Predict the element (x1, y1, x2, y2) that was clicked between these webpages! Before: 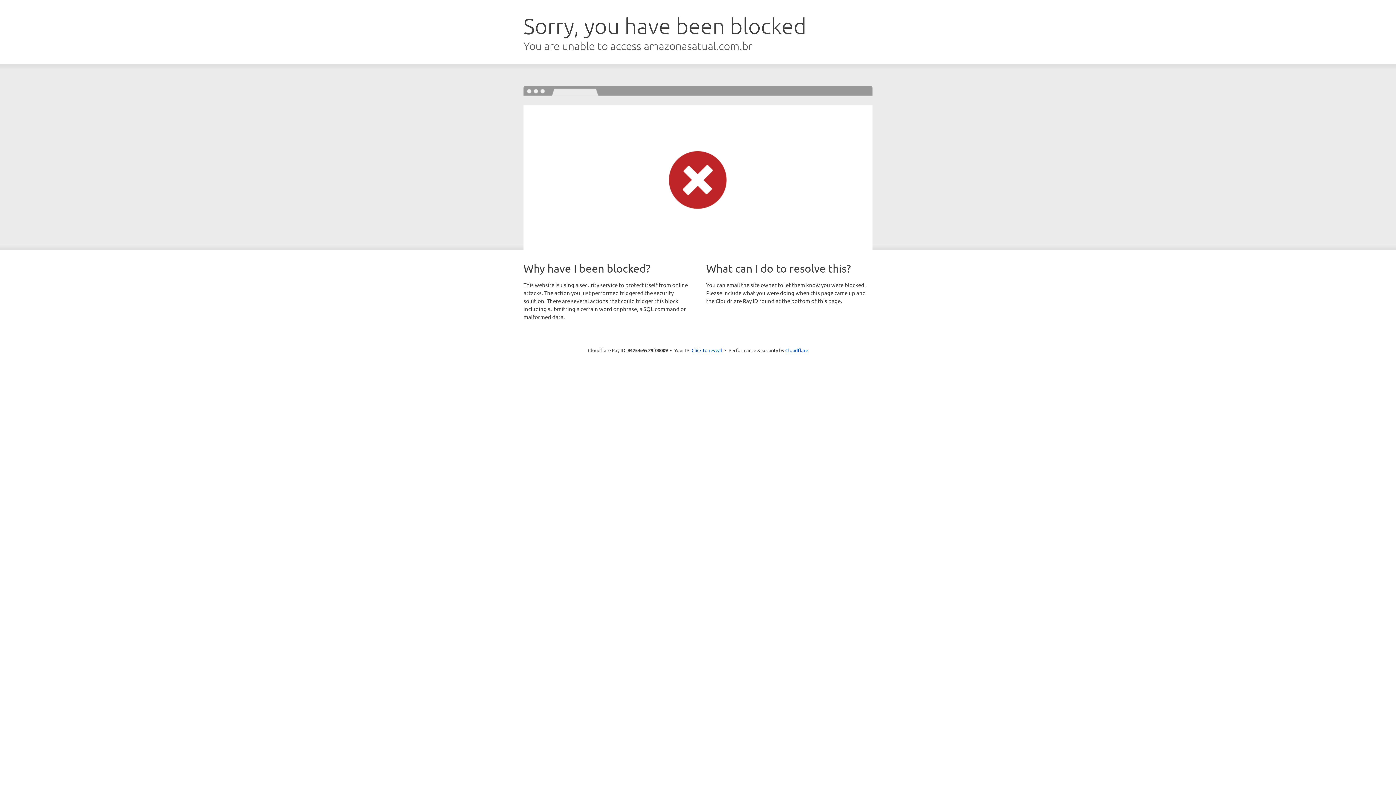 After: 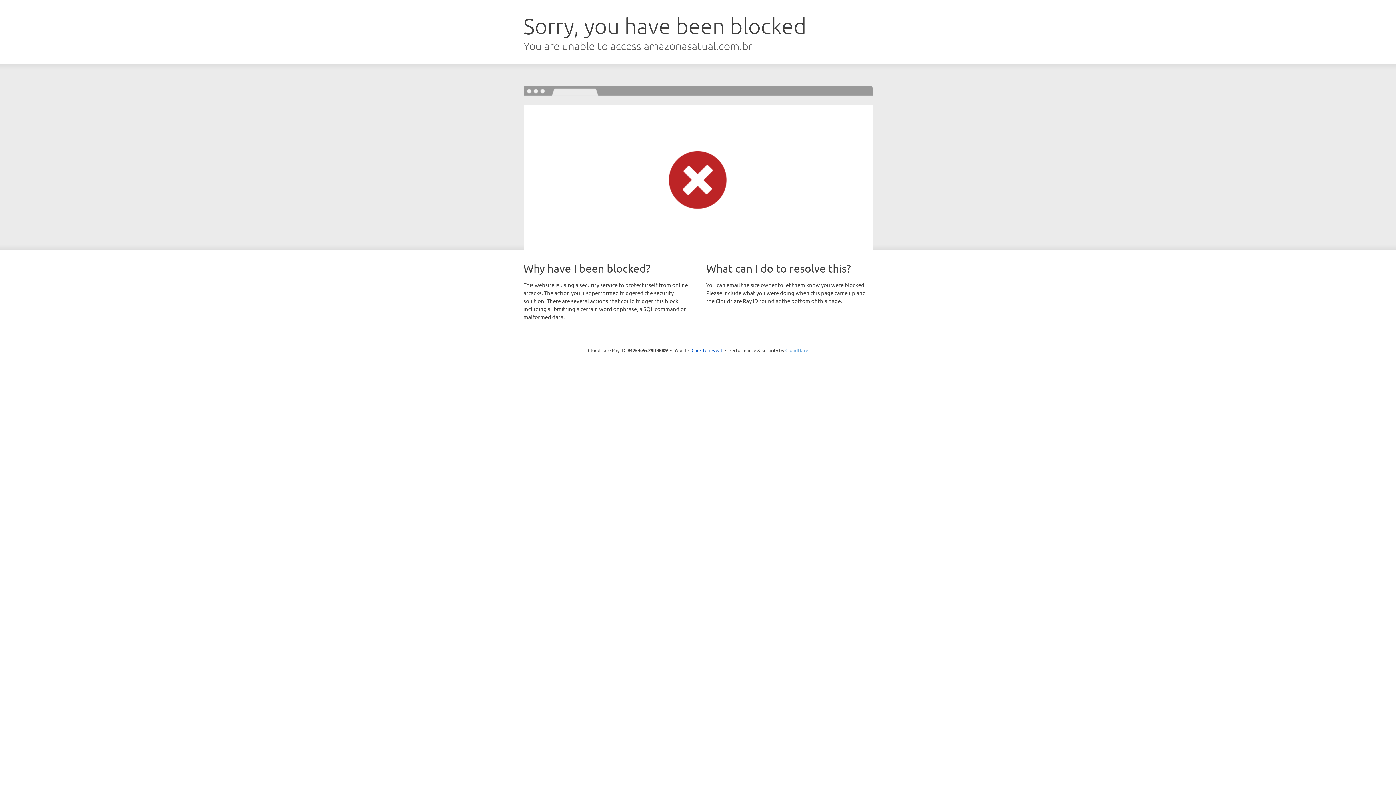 Action: label: Cloudflare bbox: (785, 347, 808, 353)